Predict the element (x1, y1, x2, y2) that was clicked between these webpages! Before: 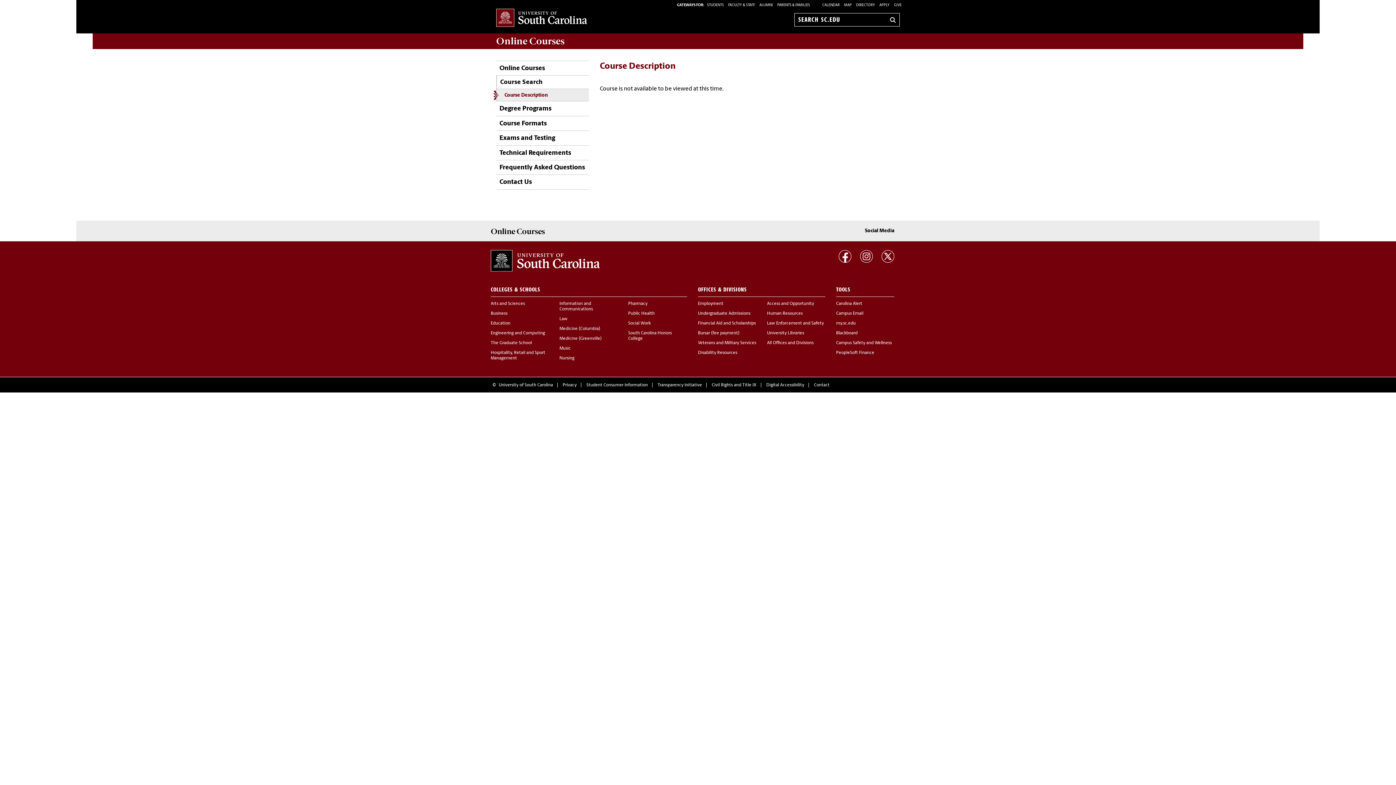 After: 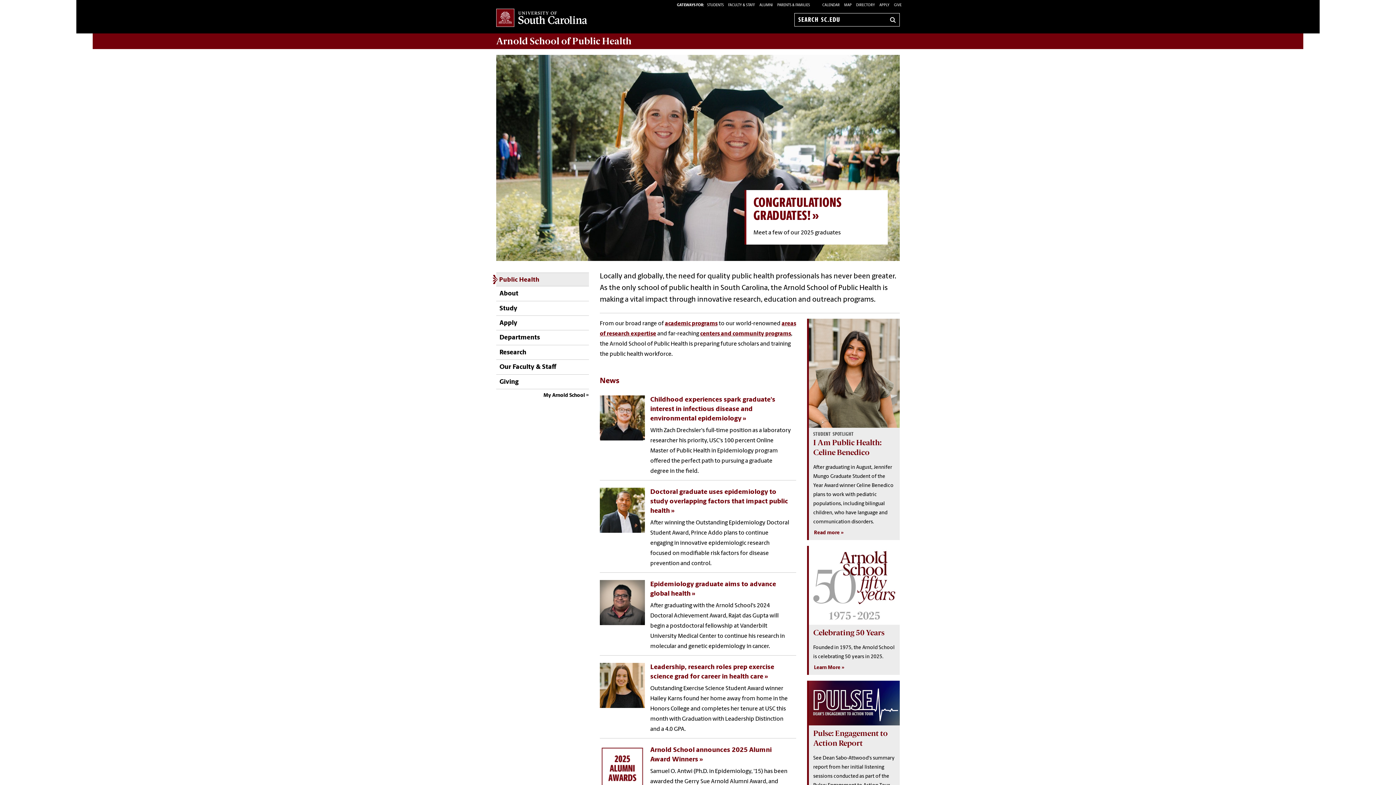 Action: label: Public Health bbox: (628, 311, 654, 316)